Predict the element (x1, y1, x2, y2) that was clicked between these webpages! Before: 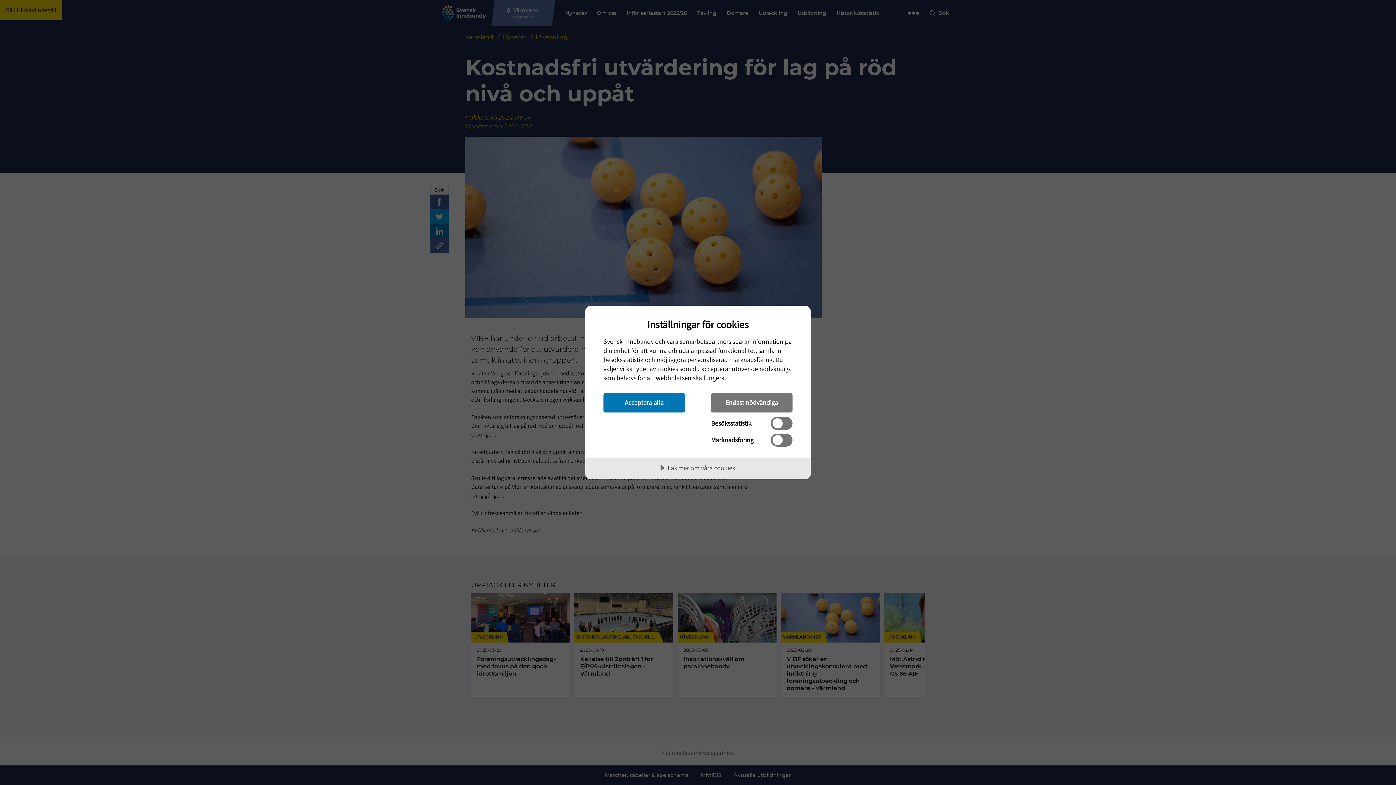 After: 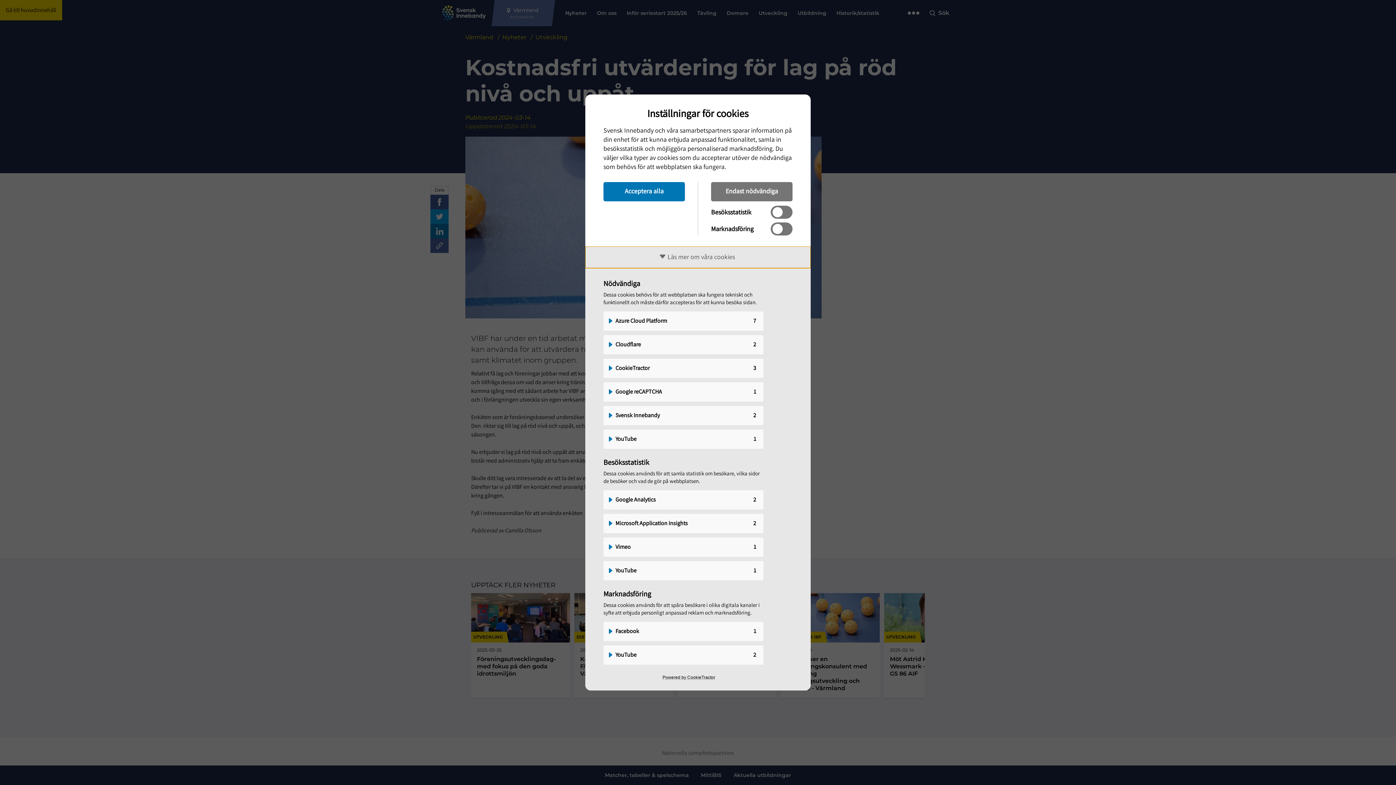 Action: bbox: (585, 457, 810, 479) label: Läs mer om våra cookies